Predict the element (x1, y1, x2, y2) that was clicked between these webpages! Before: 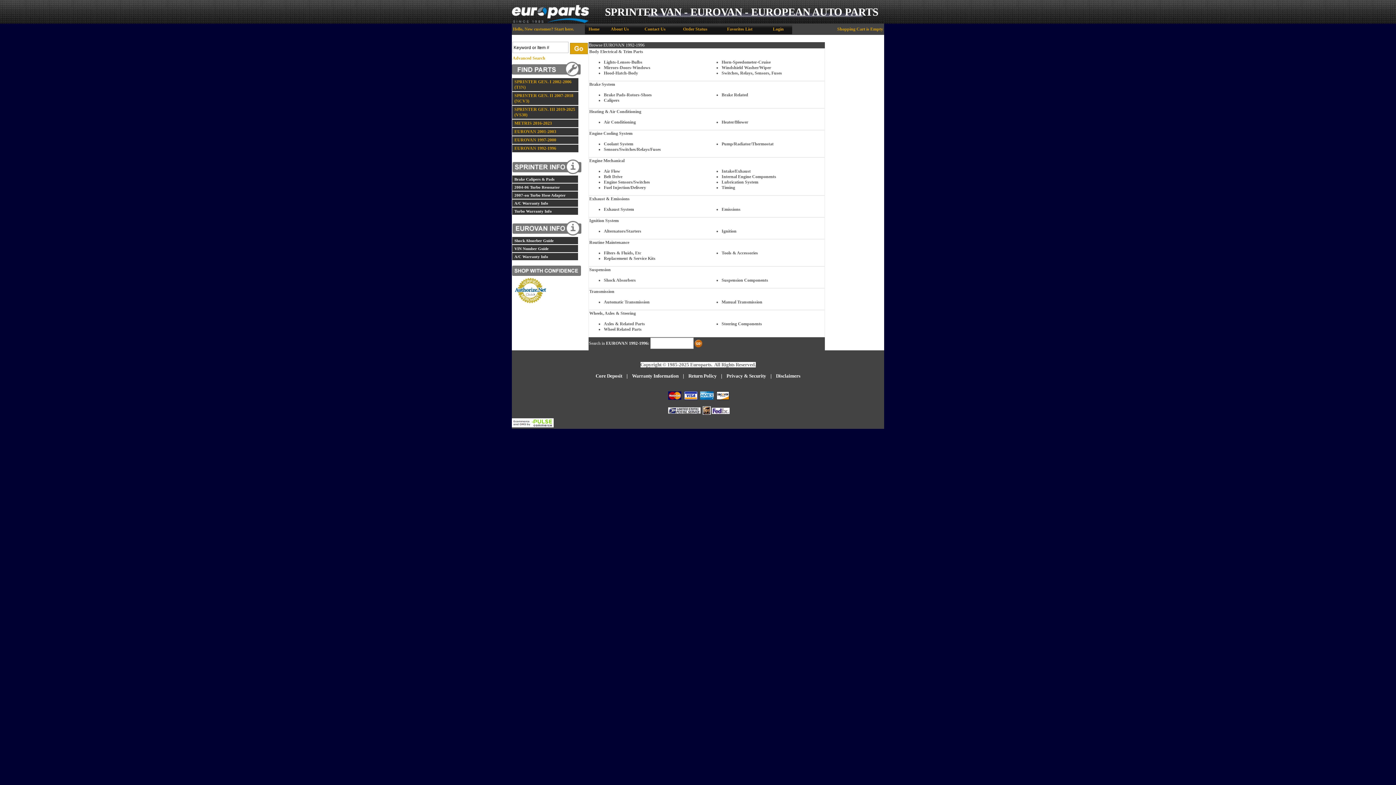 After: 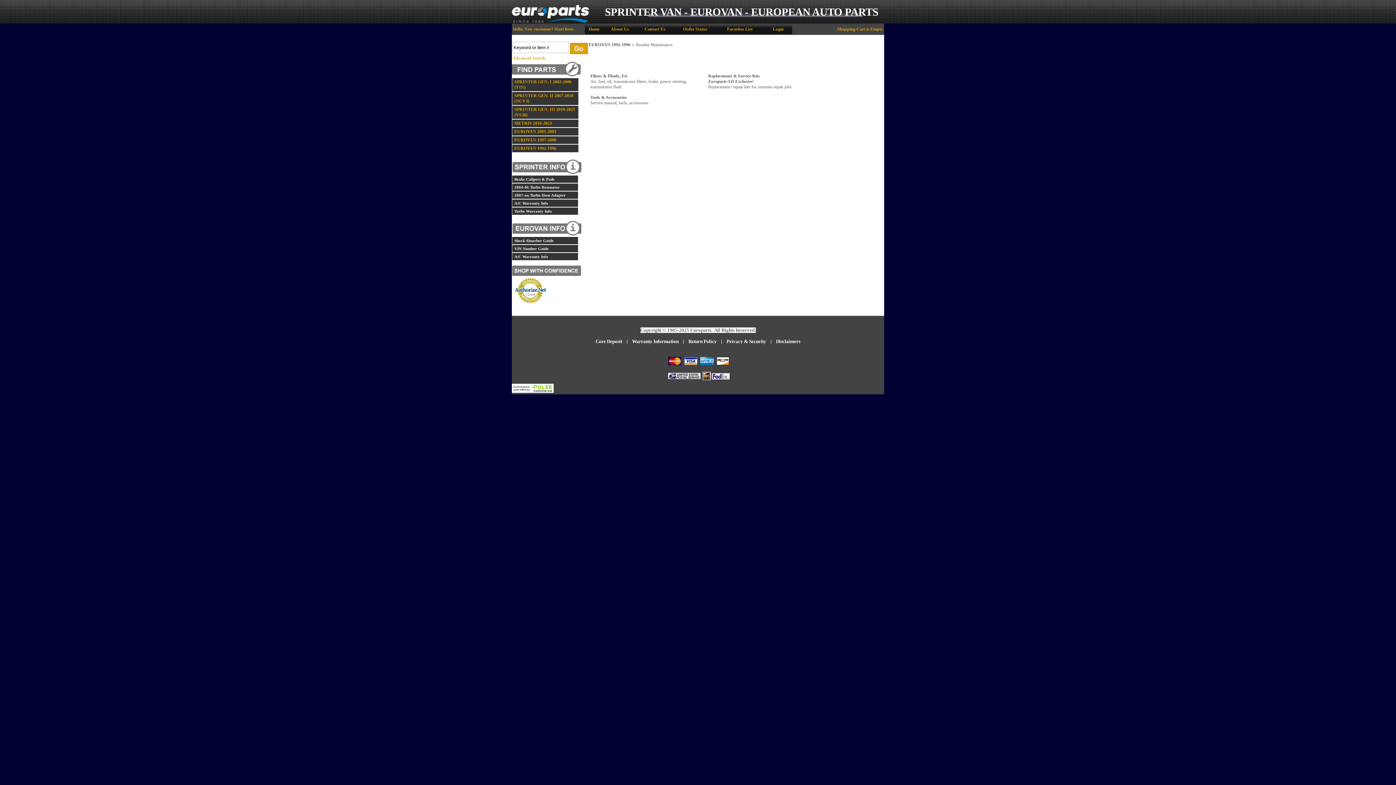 Action: bbox: (589, 240, 629, 245) label: Routine Maintenance